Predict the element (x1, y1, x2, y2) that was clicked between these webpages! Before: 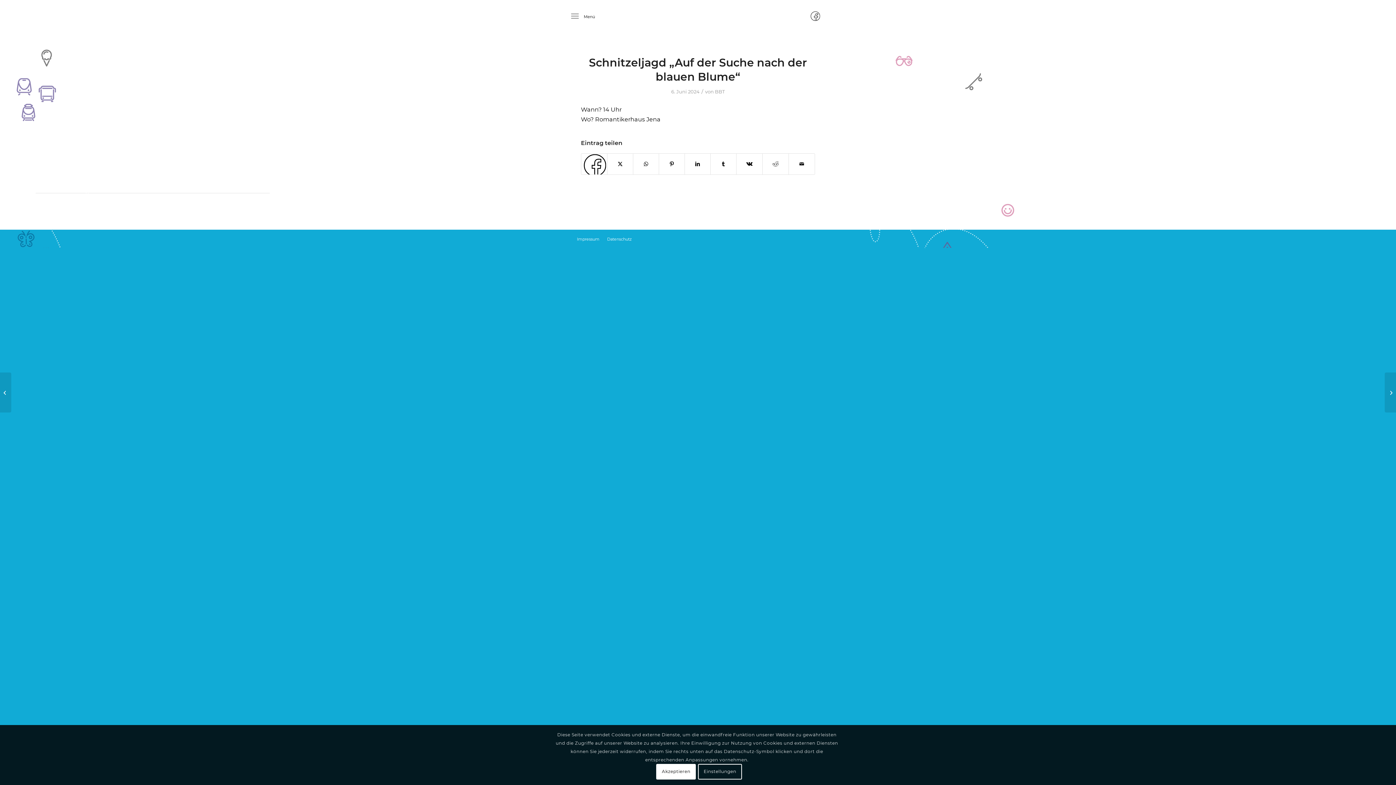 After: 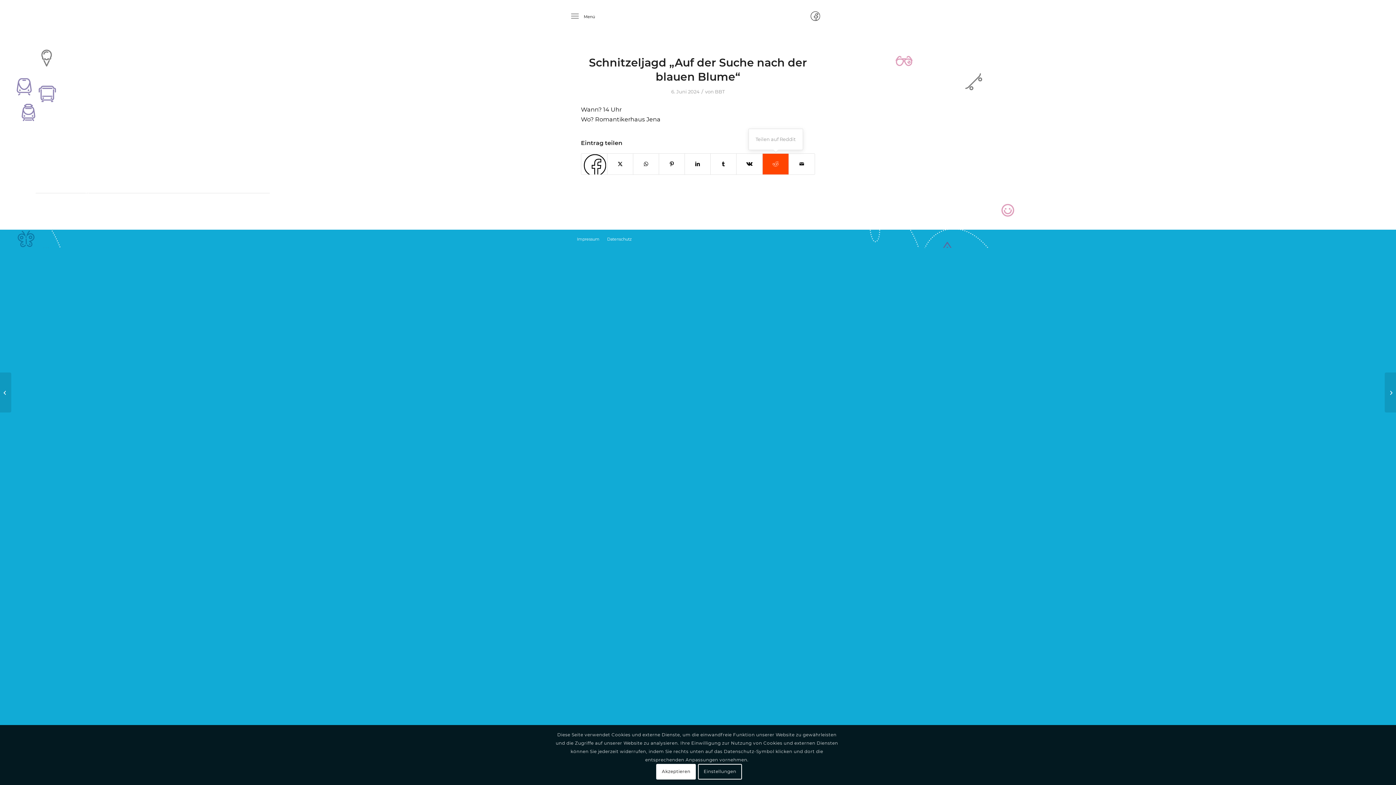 Action: label: Teilen auf Reddit bbox: (762, 153, 788, 174)